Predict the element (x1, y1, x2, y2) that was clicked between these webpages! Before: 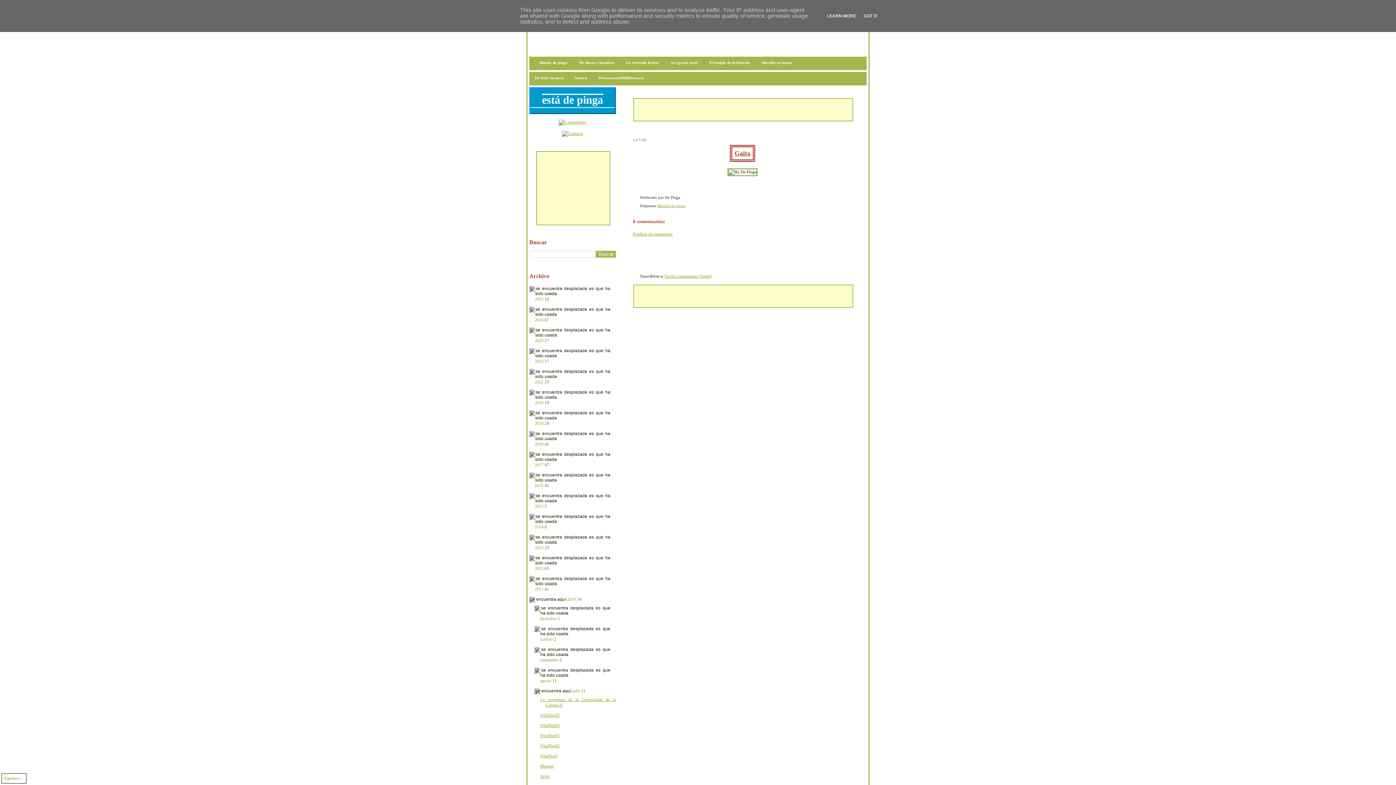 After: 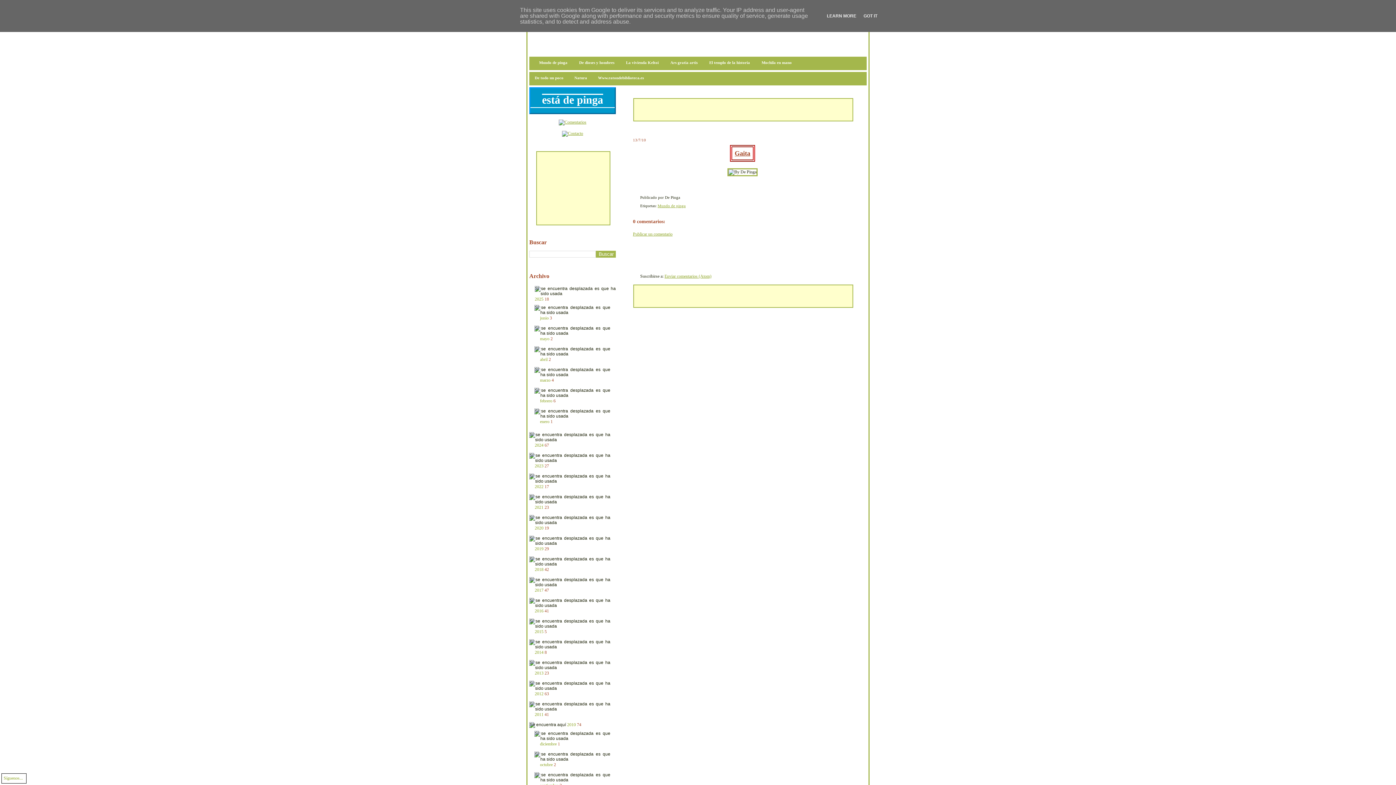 Action: label:   bbox: (529, 291, 610, 296)